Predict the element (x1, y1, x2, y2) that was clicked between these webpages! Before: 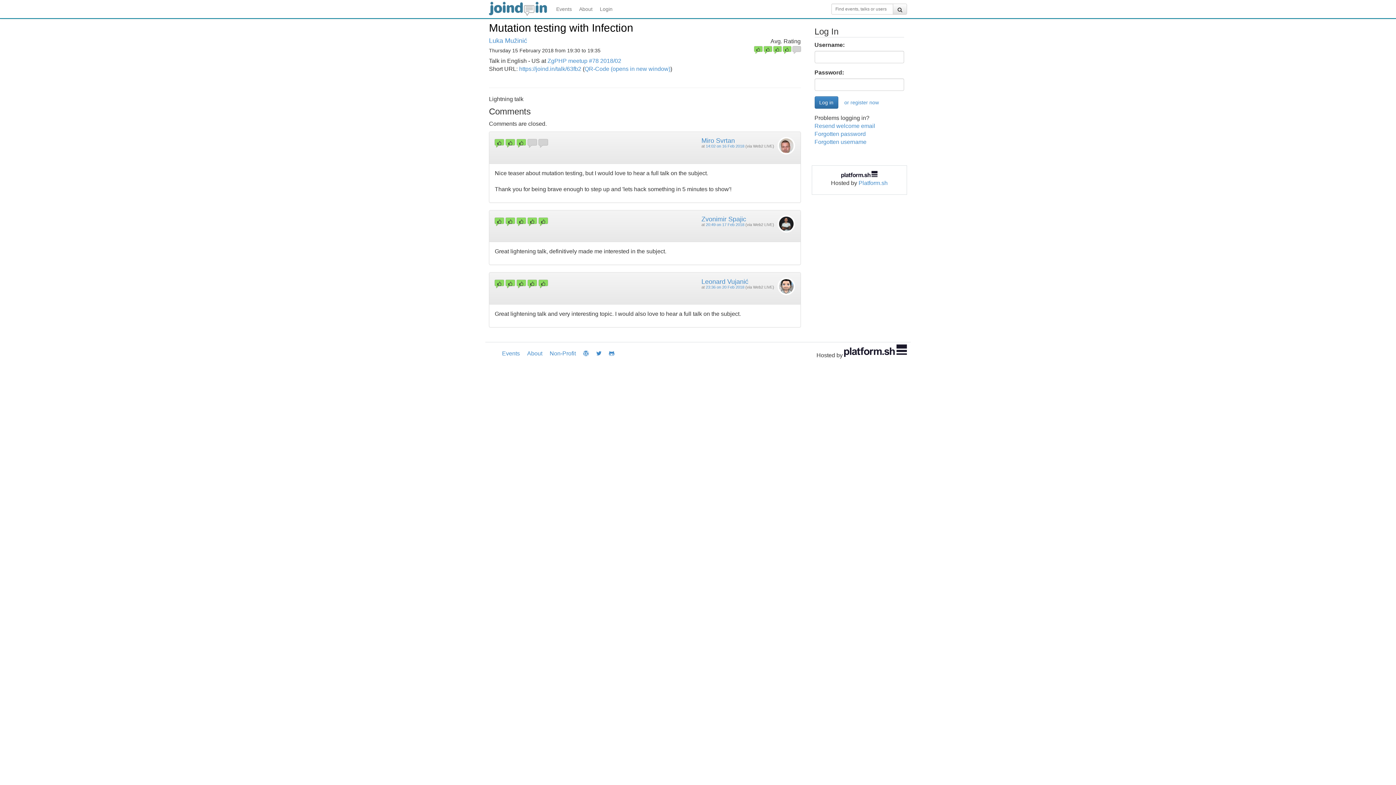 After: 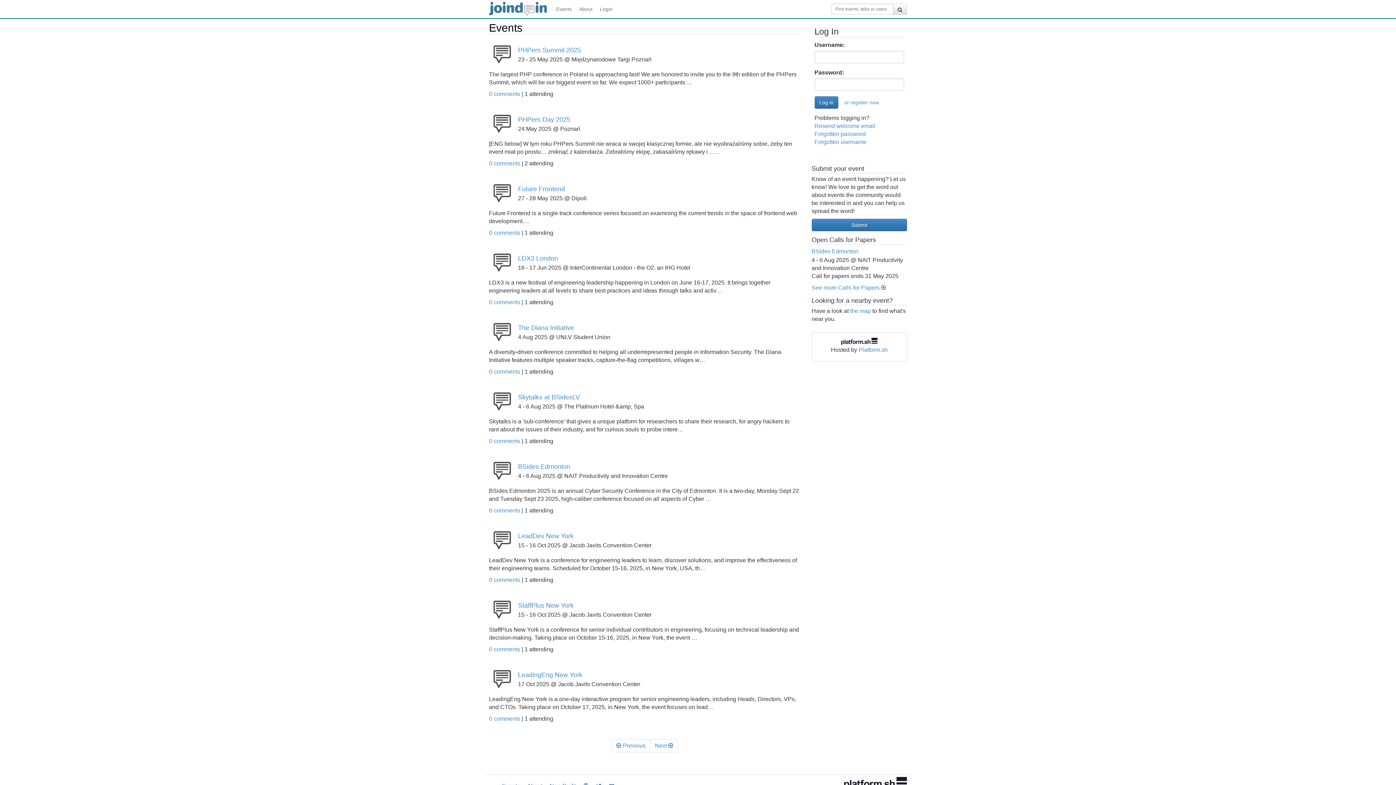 Action: label: Events bbox: (498, 344, 523, 362)